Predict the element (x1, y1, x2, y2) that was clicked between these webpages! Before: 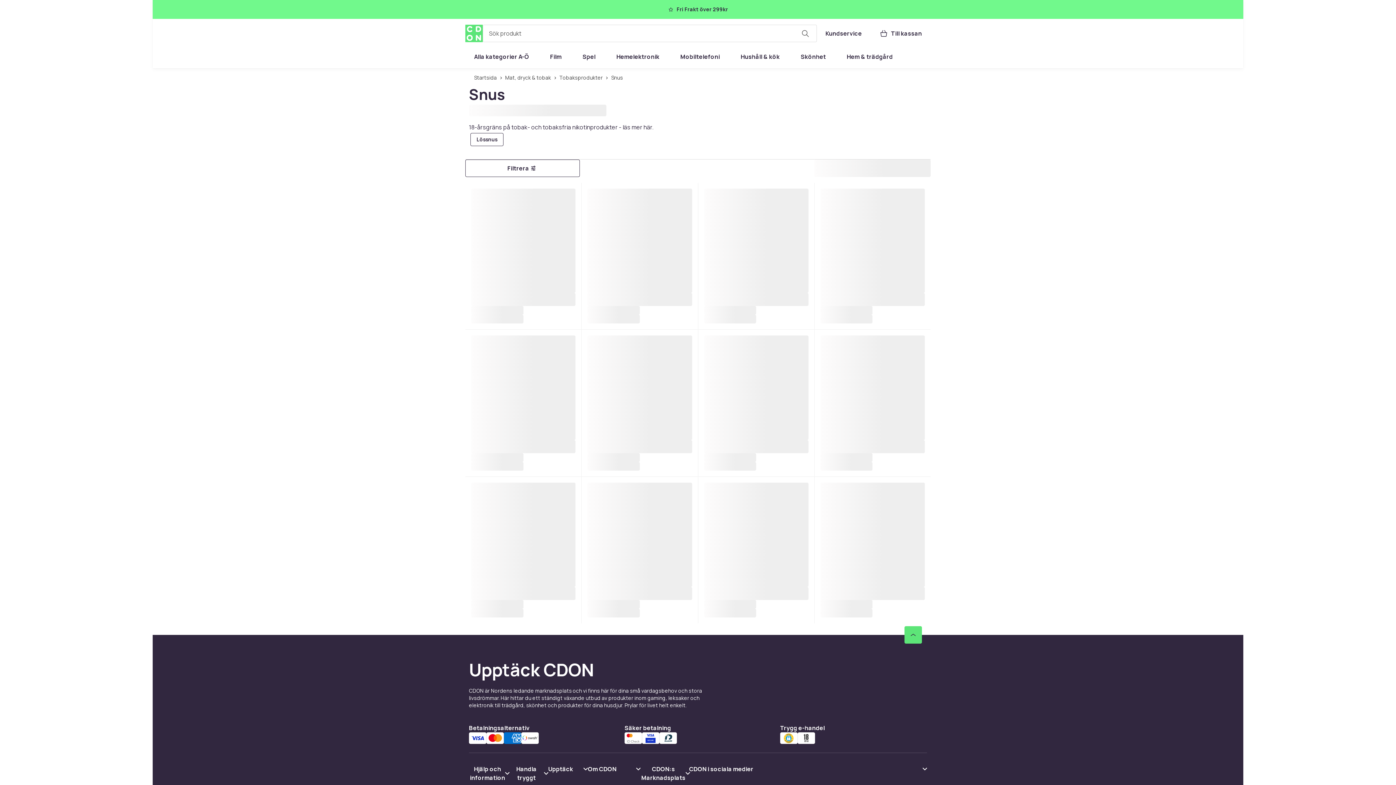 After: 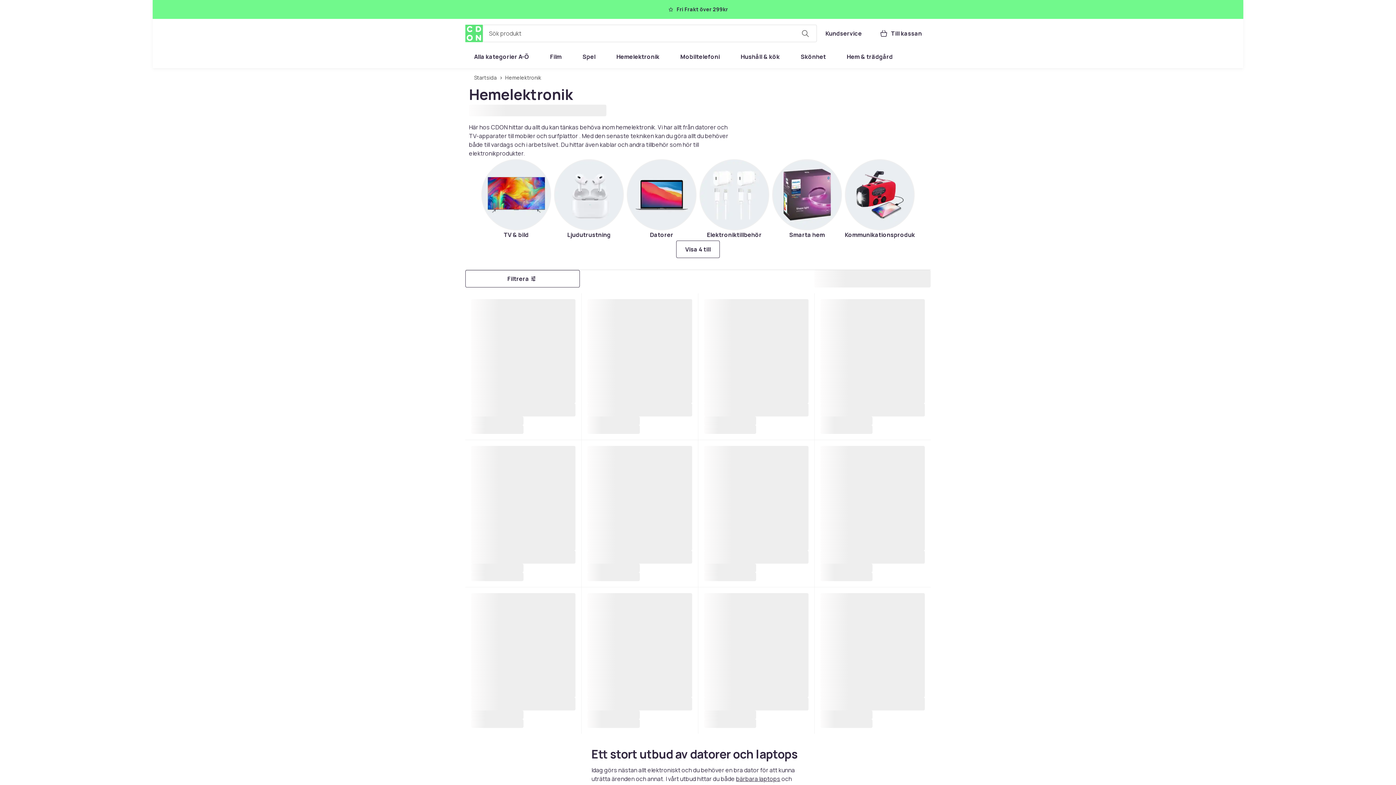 Action: label: Hemelektronik bbox: (607, 48, 668, 65)